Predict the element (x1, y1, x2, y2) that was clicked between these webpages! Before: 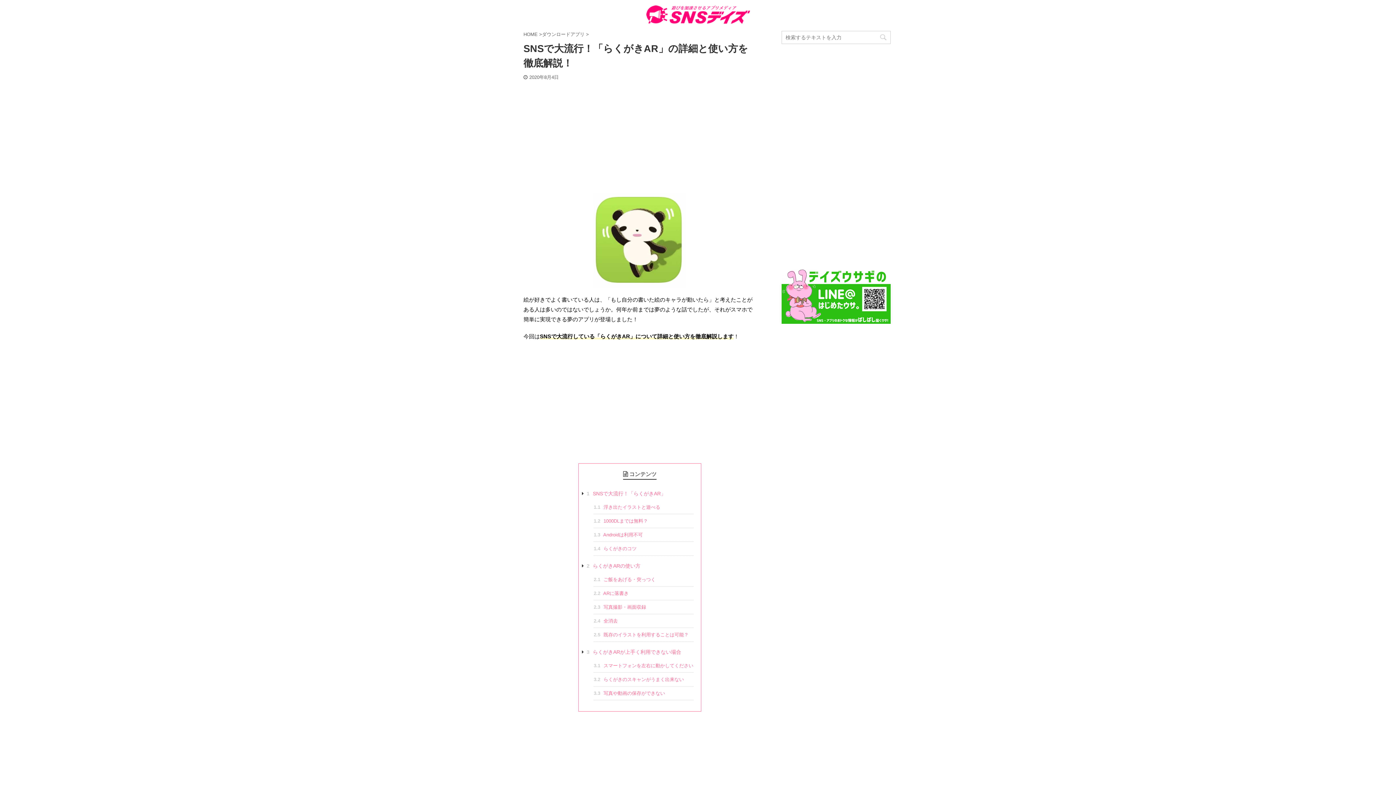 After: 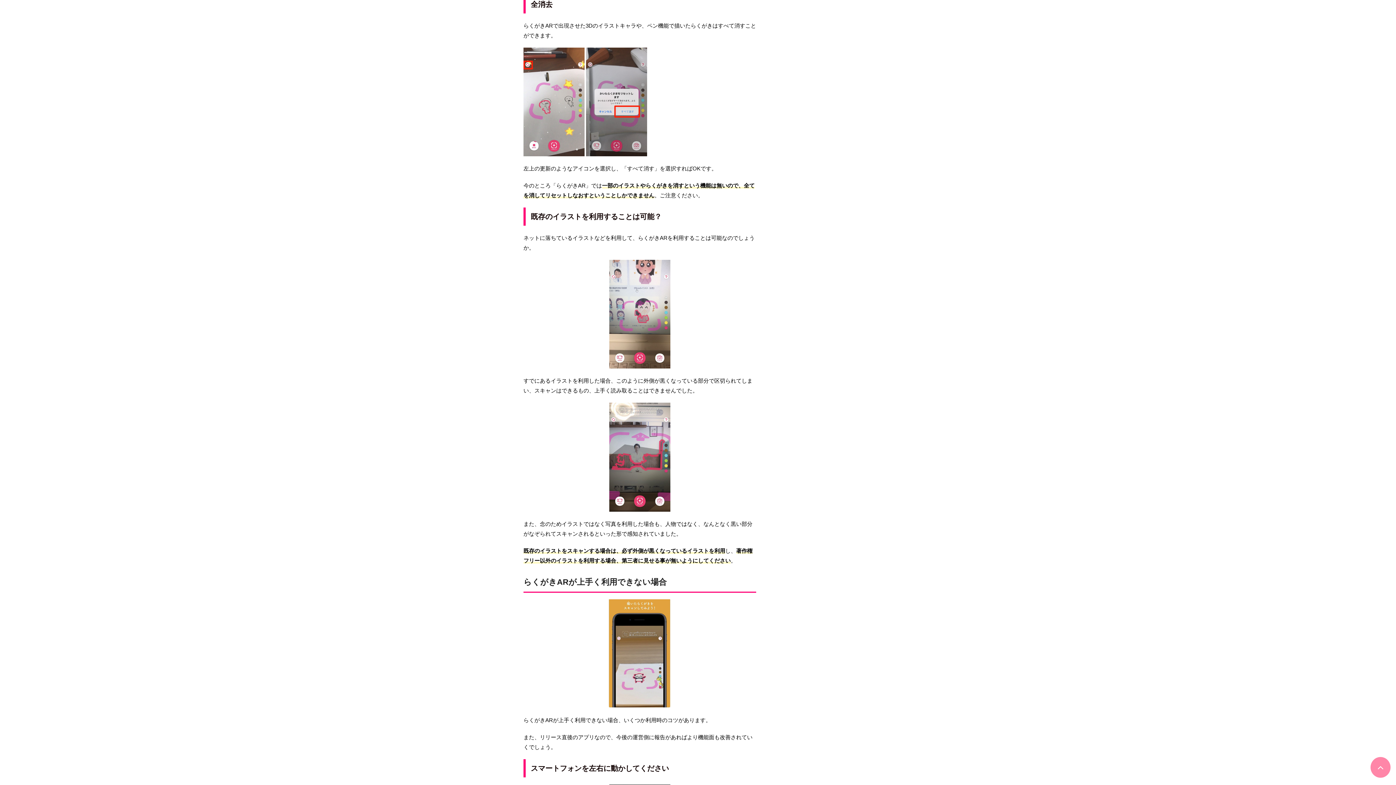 Action: label: 2.4 全消去 bbox: (593, 616, 693, 628)